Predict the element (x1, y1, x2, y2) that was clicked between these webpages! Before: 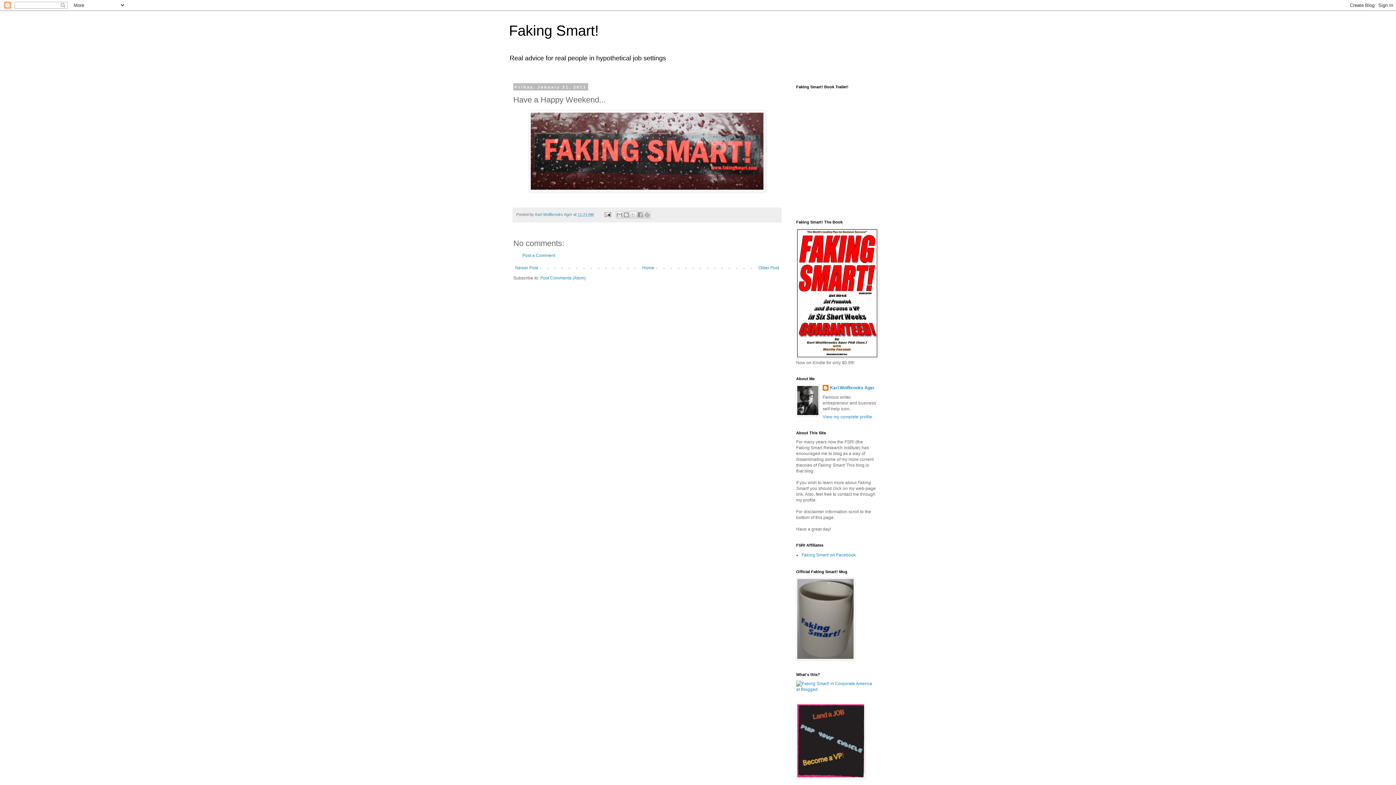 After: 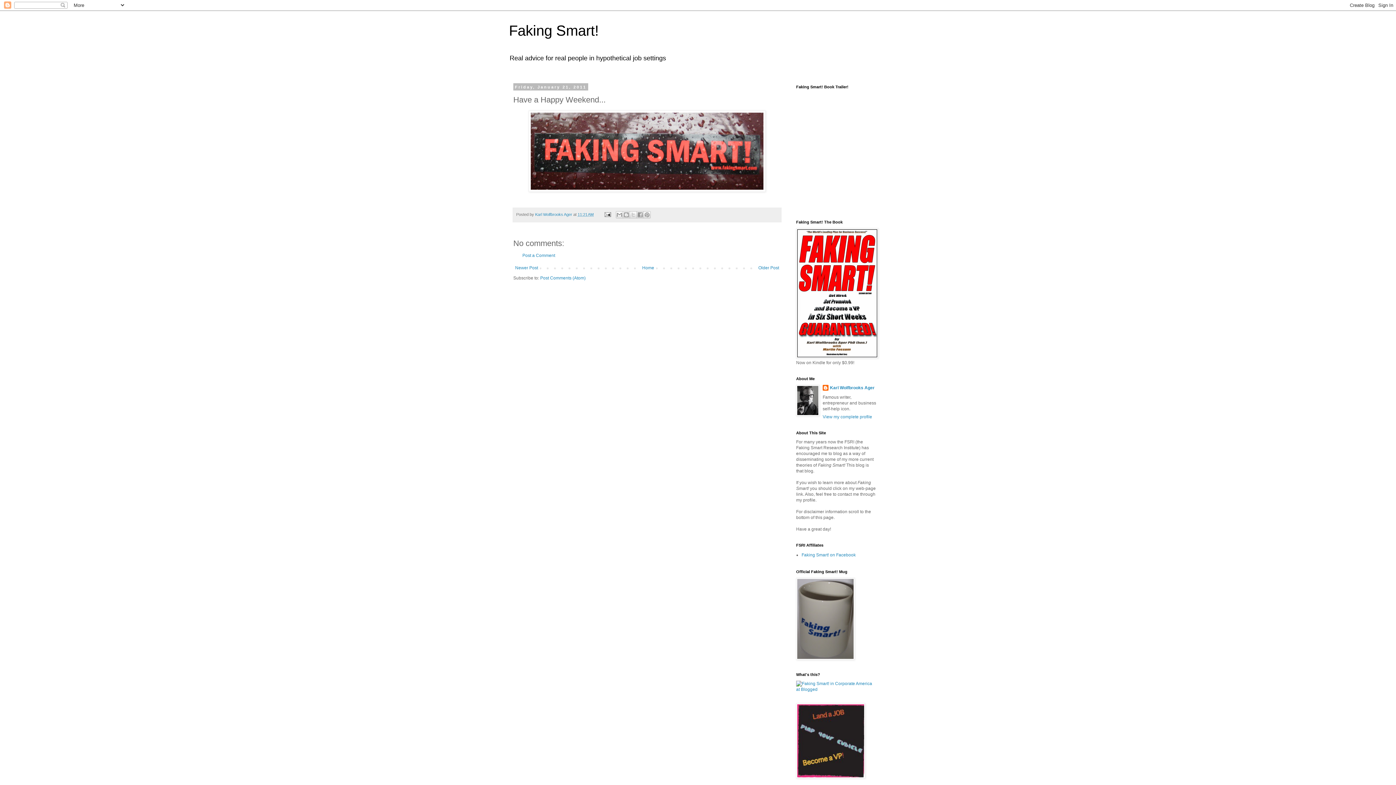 Action: label: 11:21 AM bbox: (577, 212, 593, 216)